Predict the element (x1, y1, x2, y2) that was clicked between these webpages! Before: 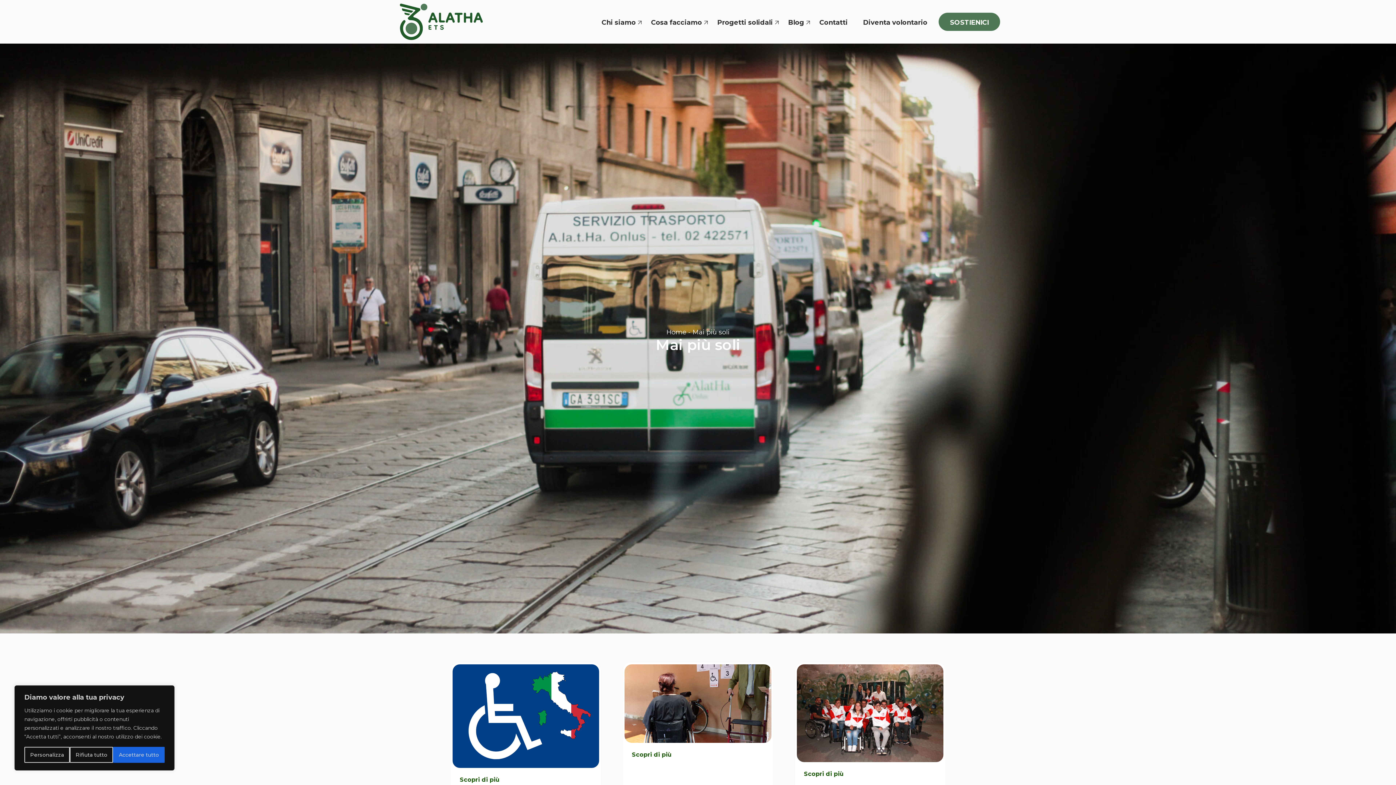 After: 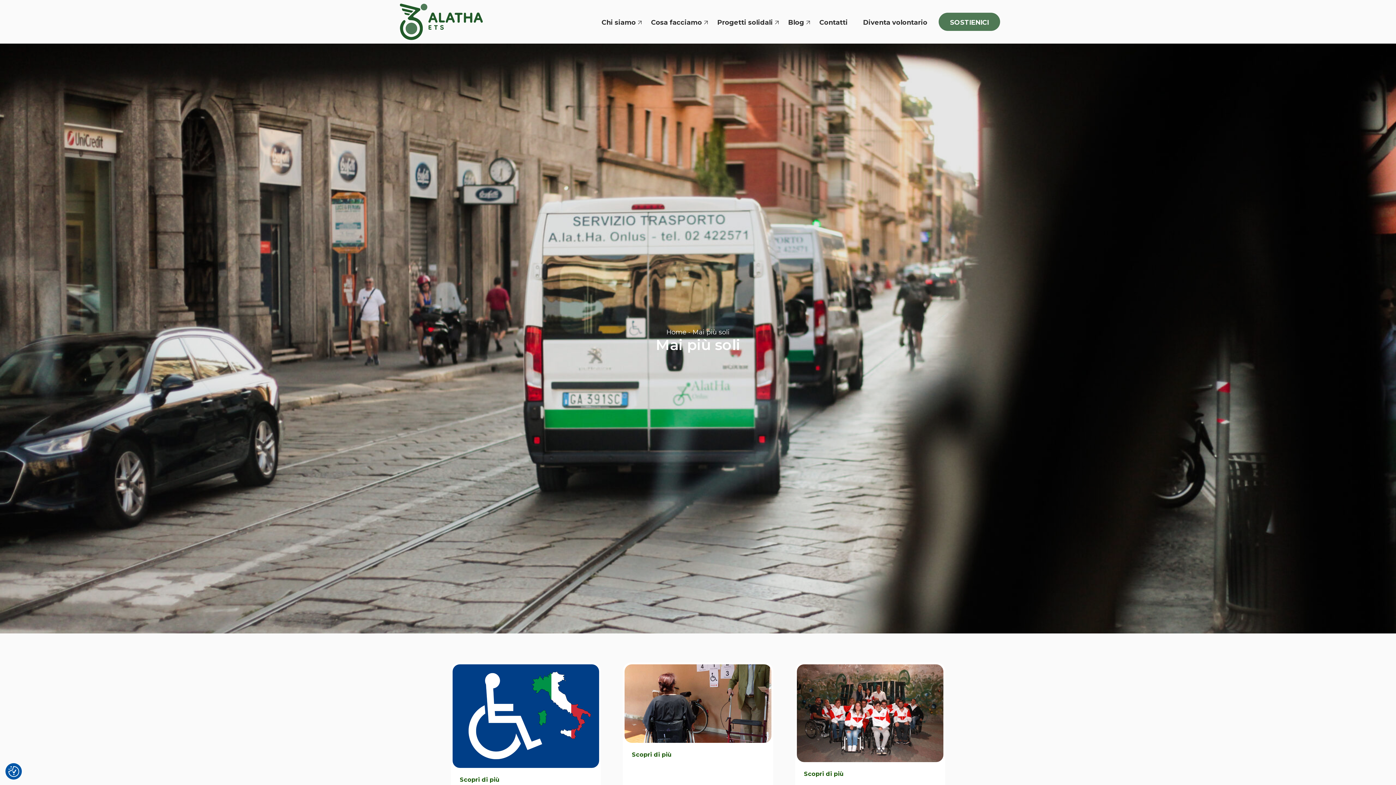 Action: label: Accettare tutto bbox: (113, 747, 164, 763)